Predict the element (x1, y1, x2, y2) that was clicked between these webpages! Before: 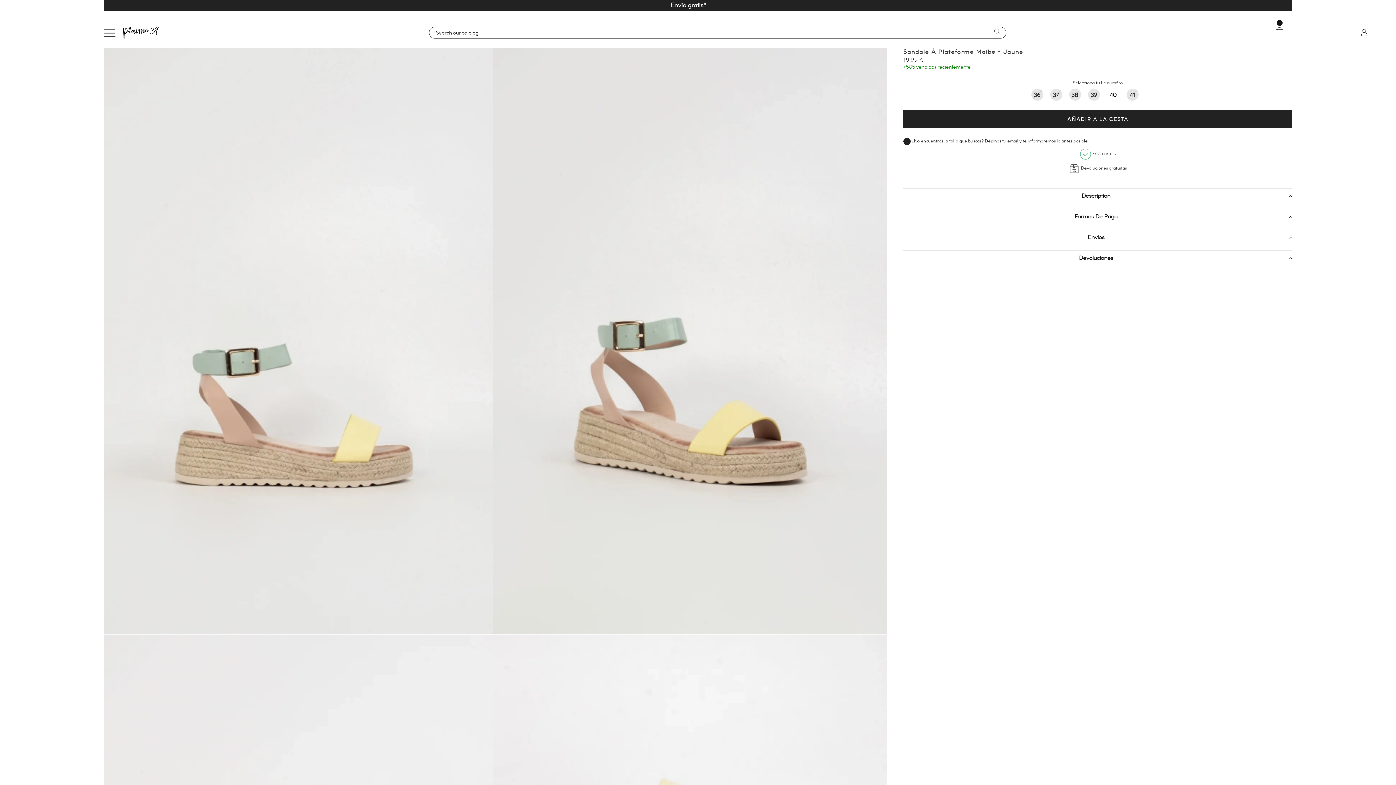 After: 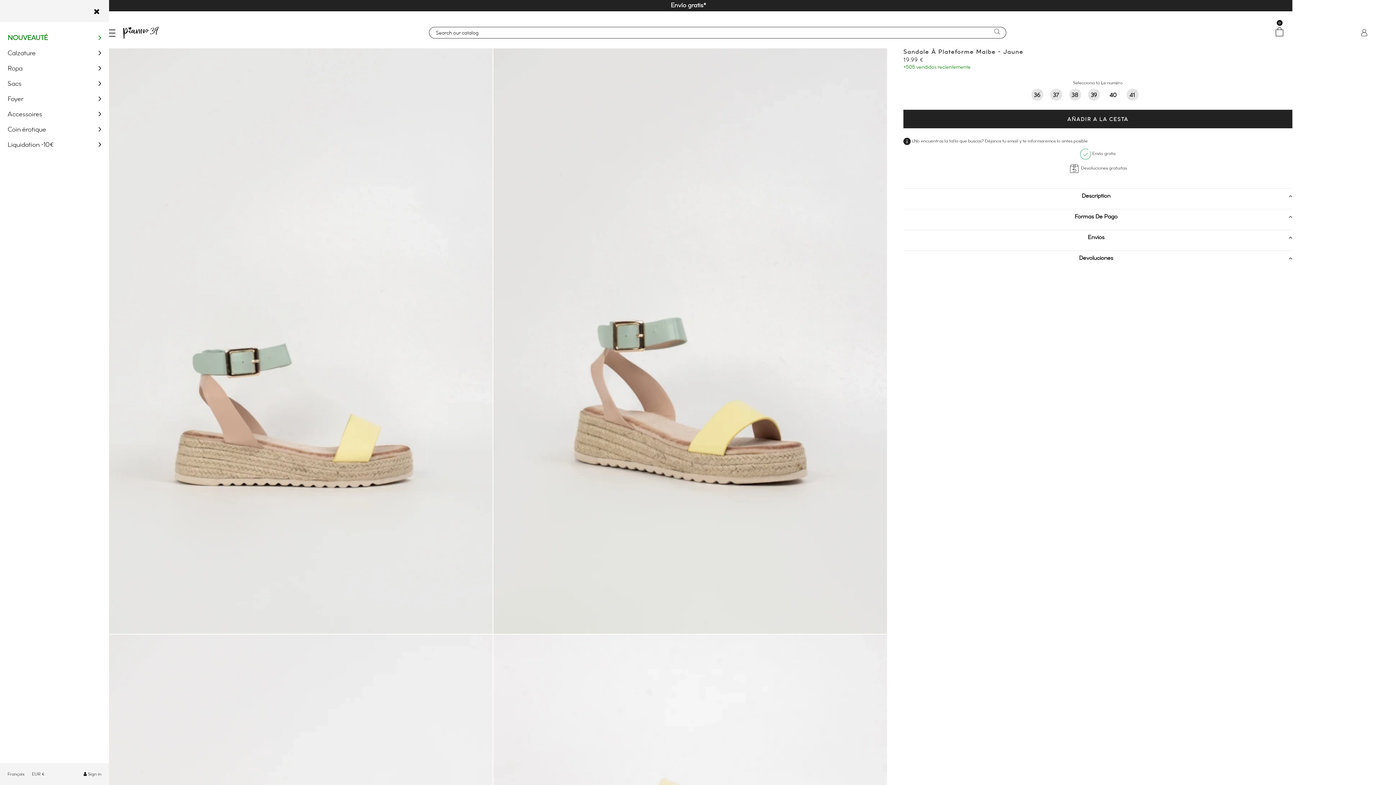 Action: bbox: (100, 22, 119, 43)